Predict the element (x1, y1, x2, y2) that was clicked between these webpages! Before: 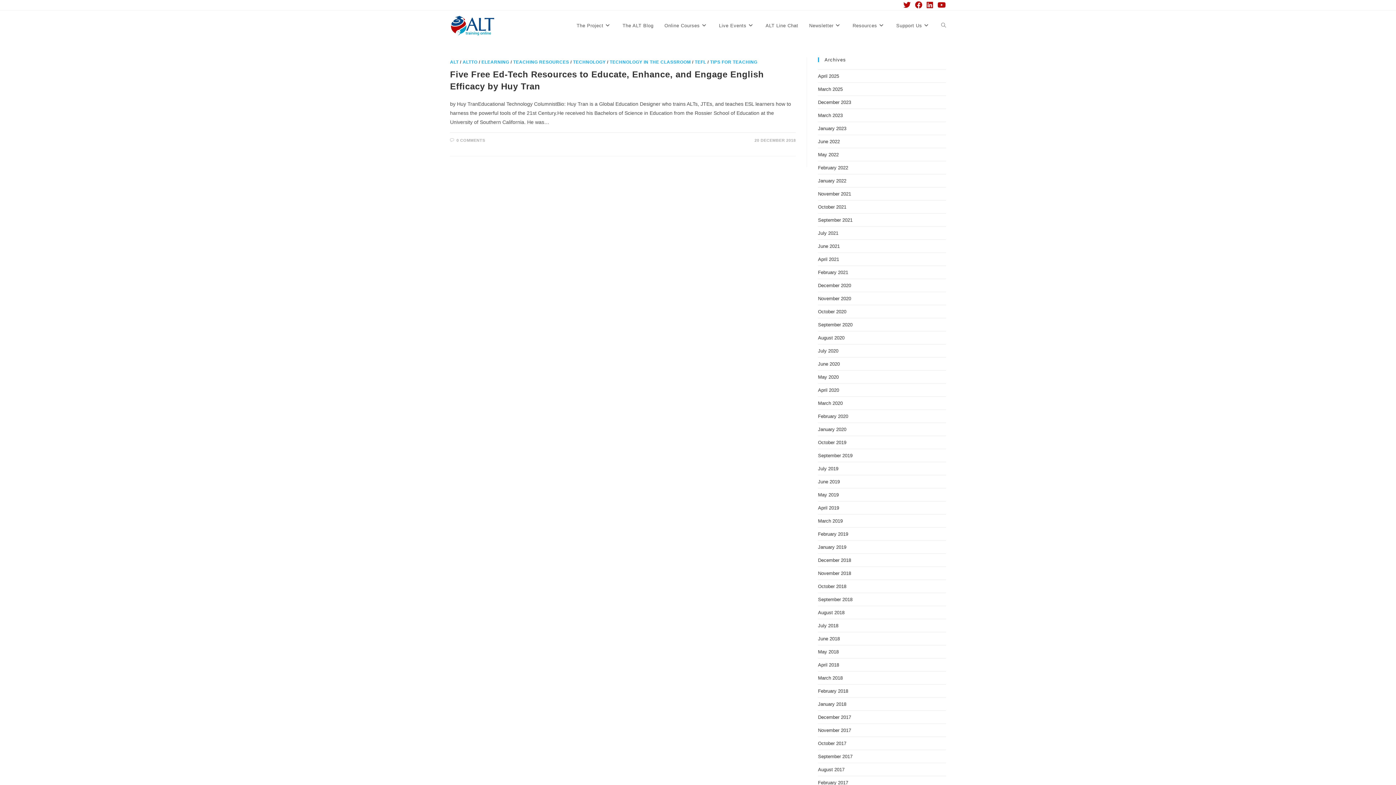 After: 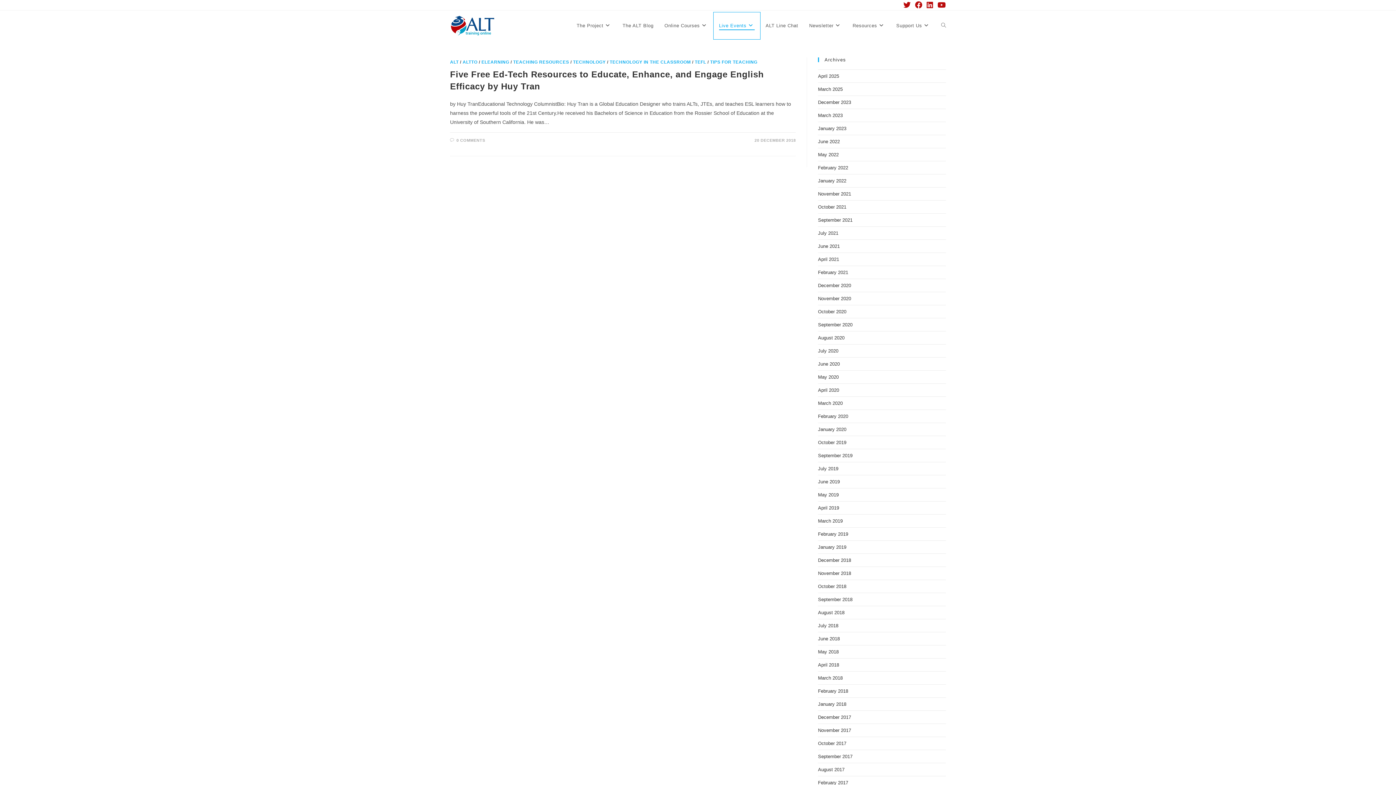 Action: bbox: (713, 12, 760, 39) label: Live Events